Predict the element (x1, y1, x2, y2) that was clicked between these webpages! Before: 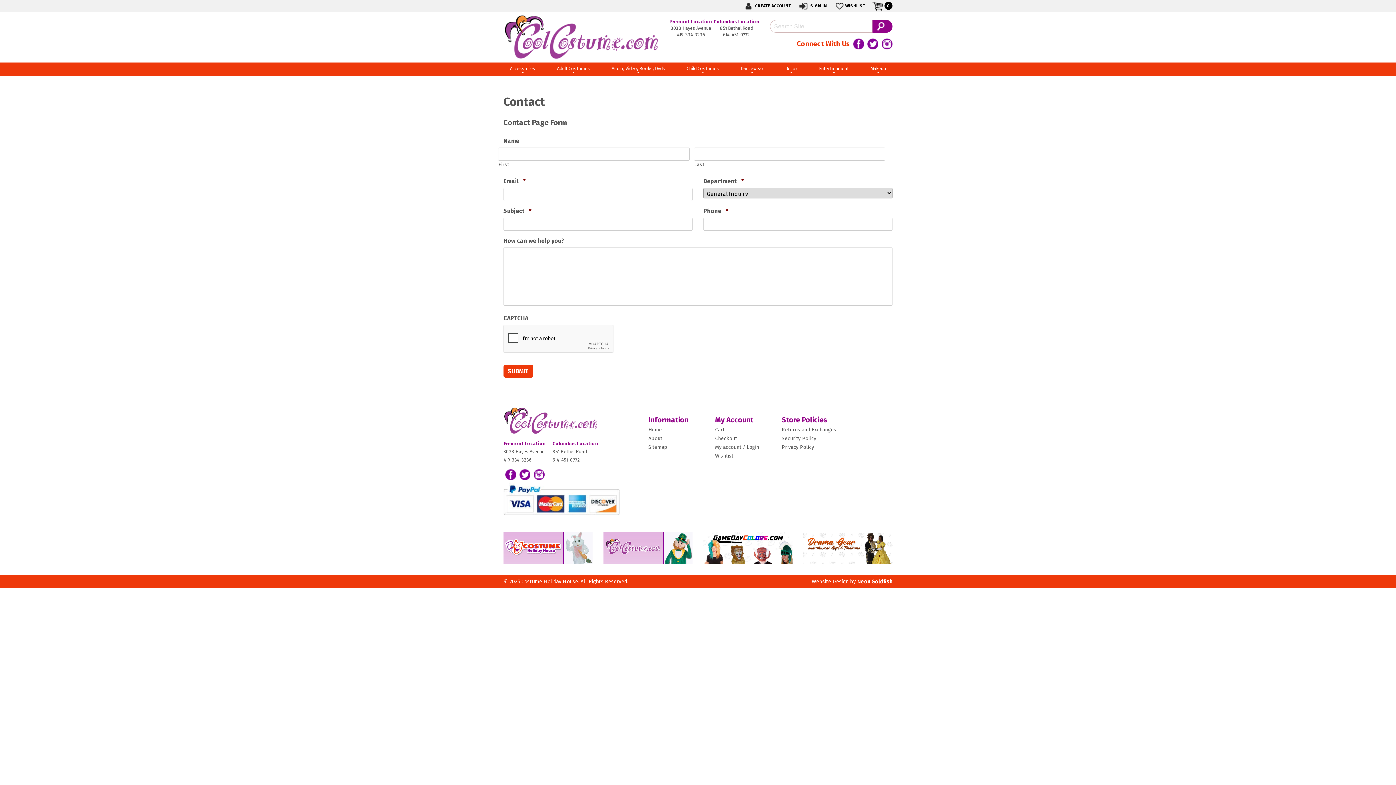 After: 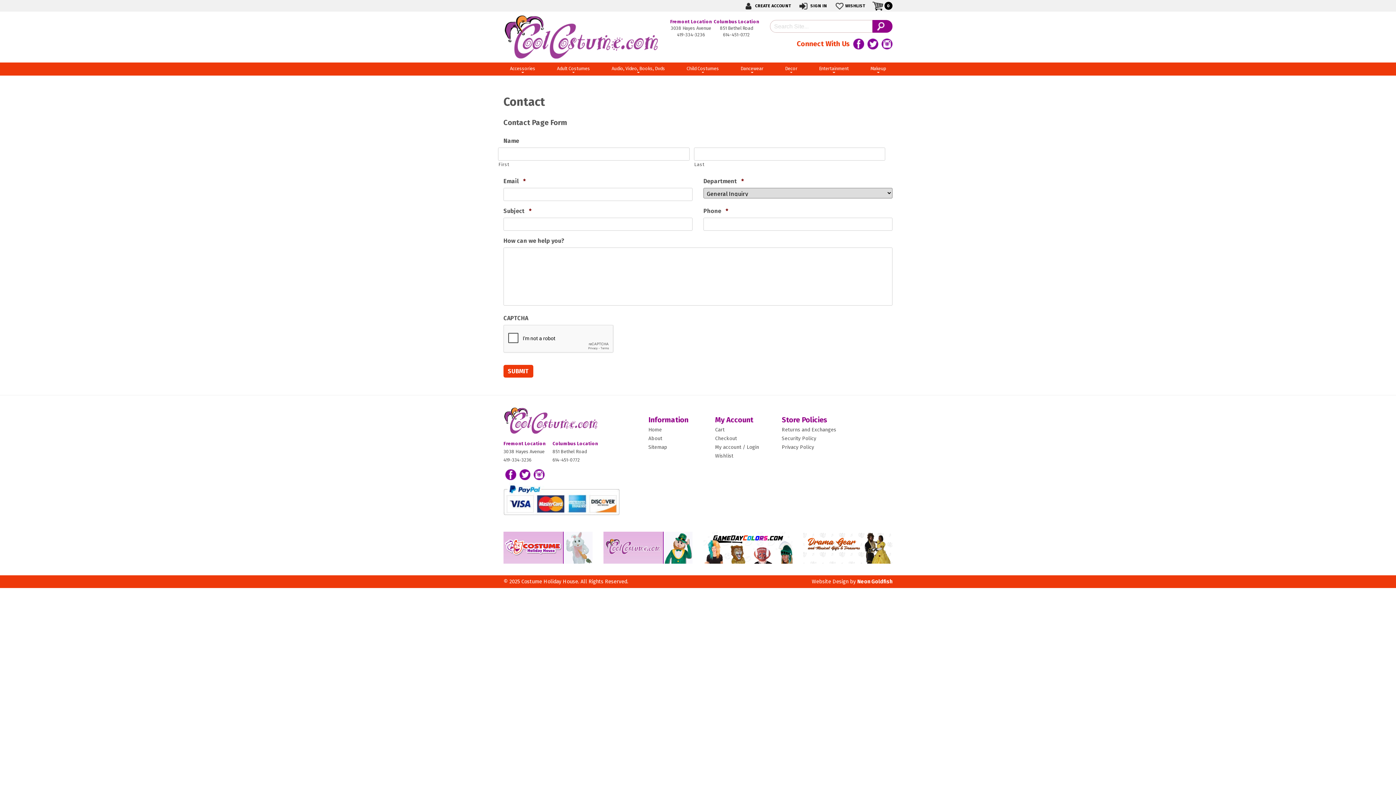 Action: bbox: (503, 496, 619, 503)